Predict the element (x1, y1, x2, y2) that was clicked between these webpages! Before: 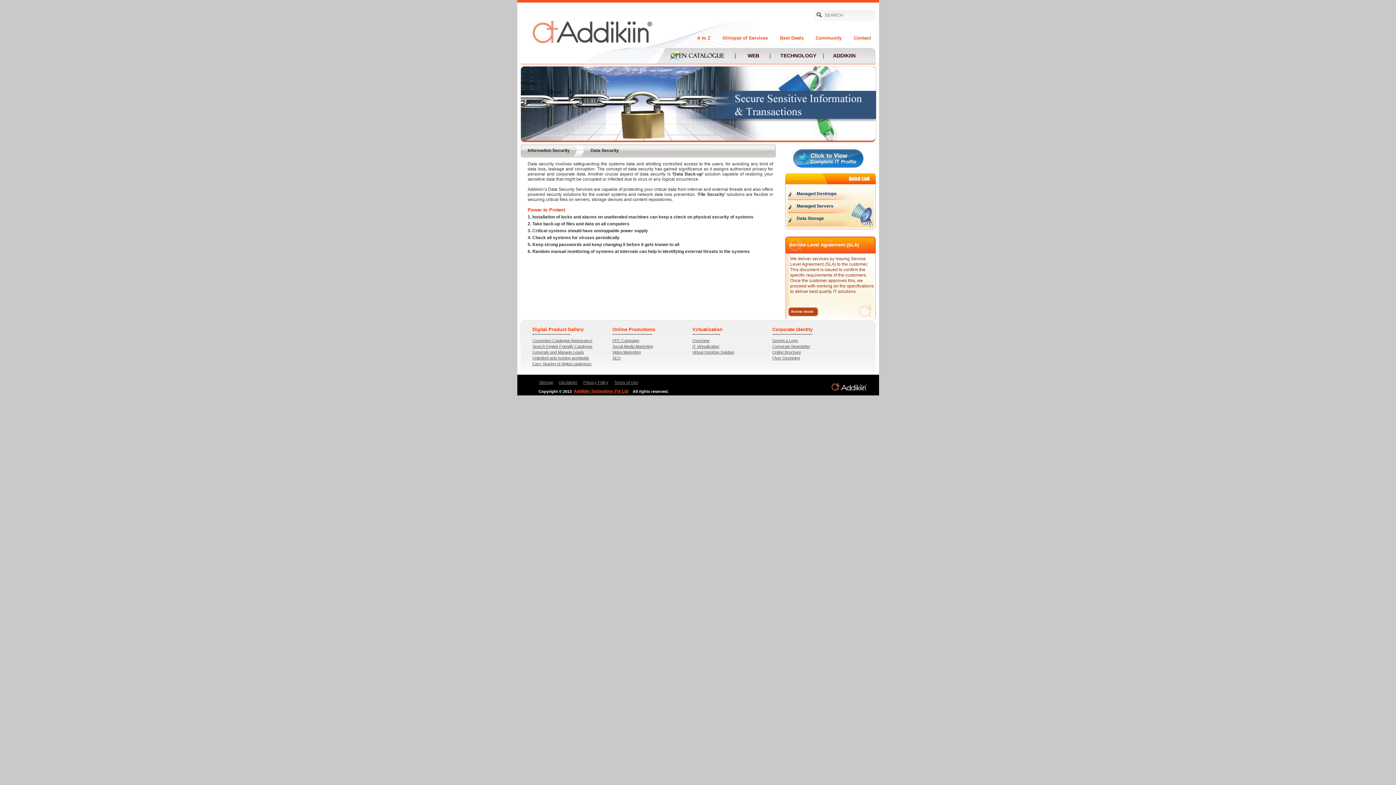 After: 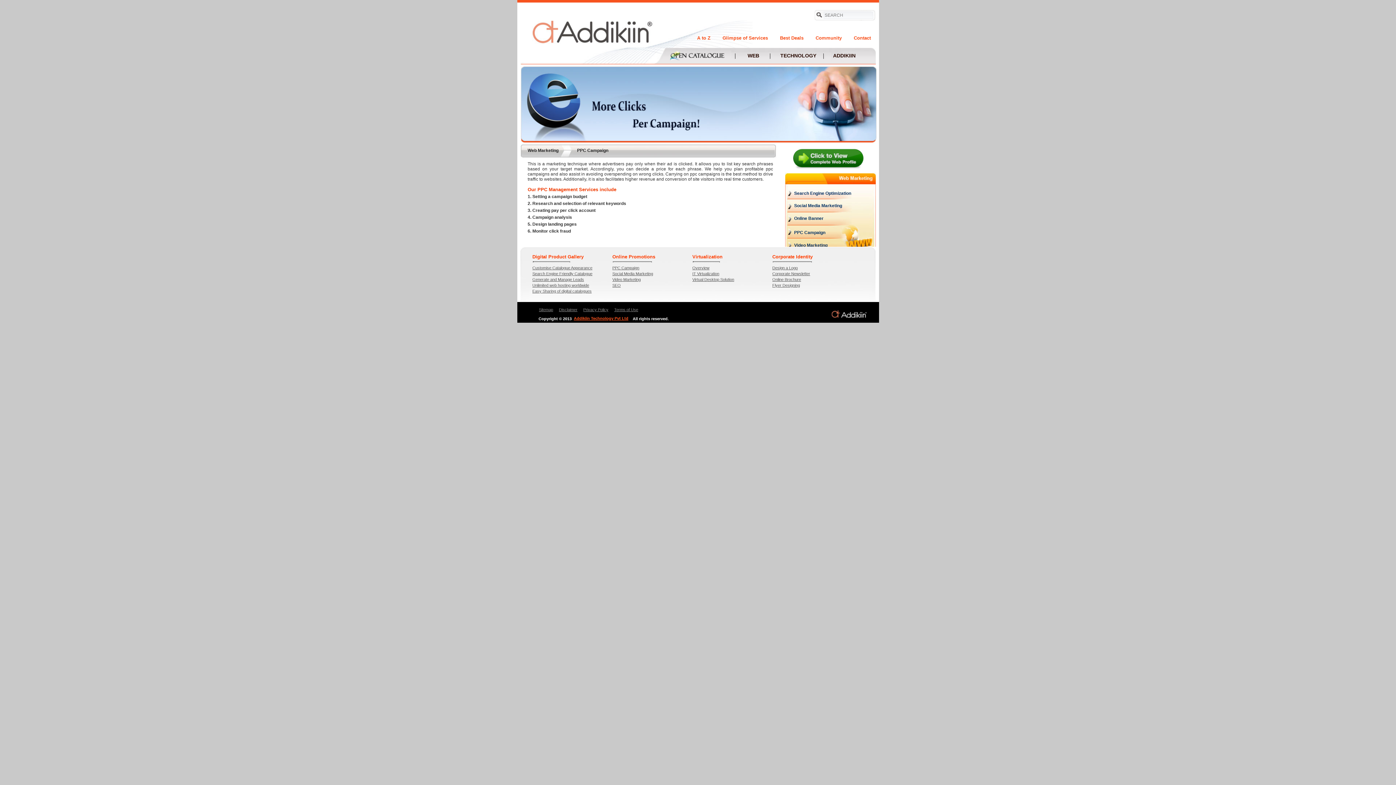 Action: label: PPC Campaign bbox: (612, 338, 639, 342)